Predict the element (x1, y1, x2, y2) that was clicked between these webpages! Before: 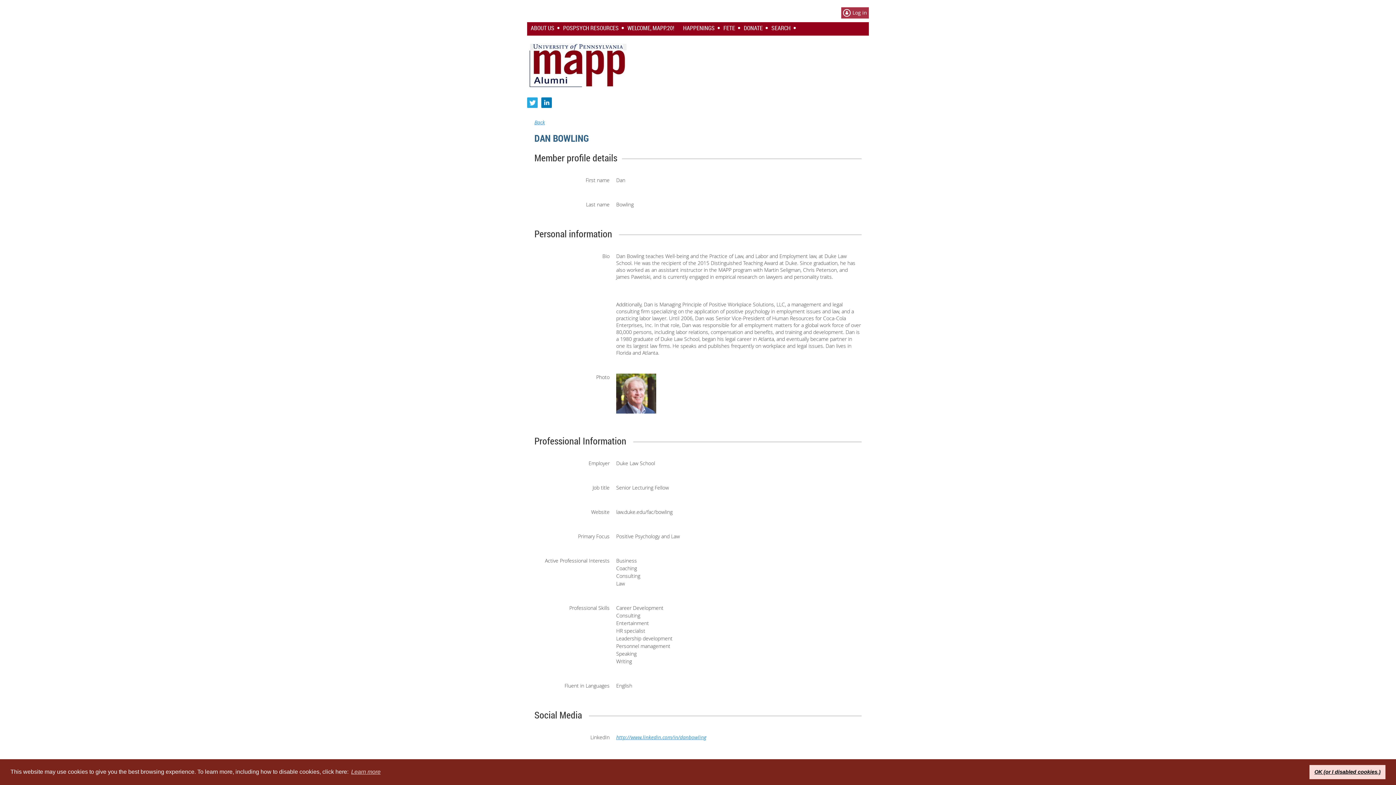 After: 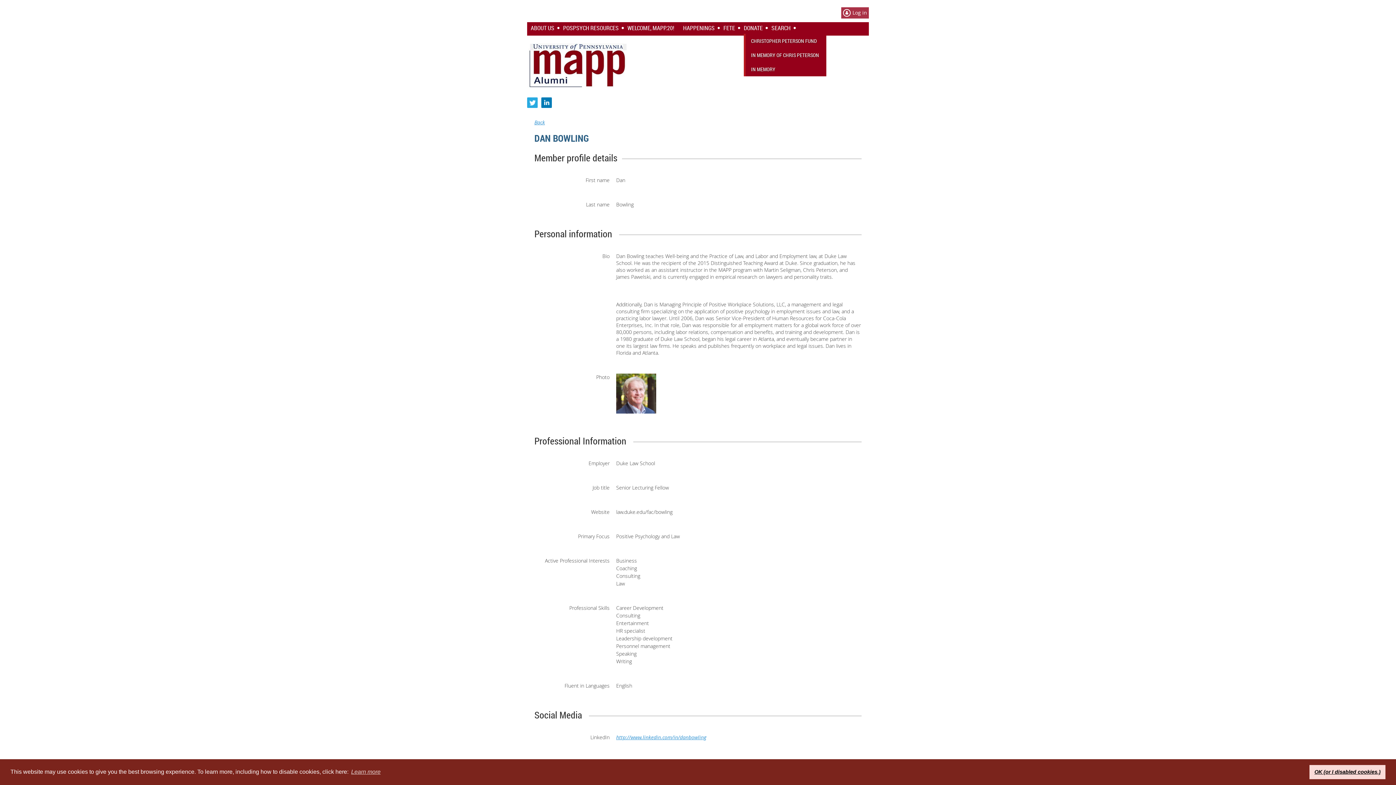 Action: bbox: (744, 22, 771, 33) label: DONATE